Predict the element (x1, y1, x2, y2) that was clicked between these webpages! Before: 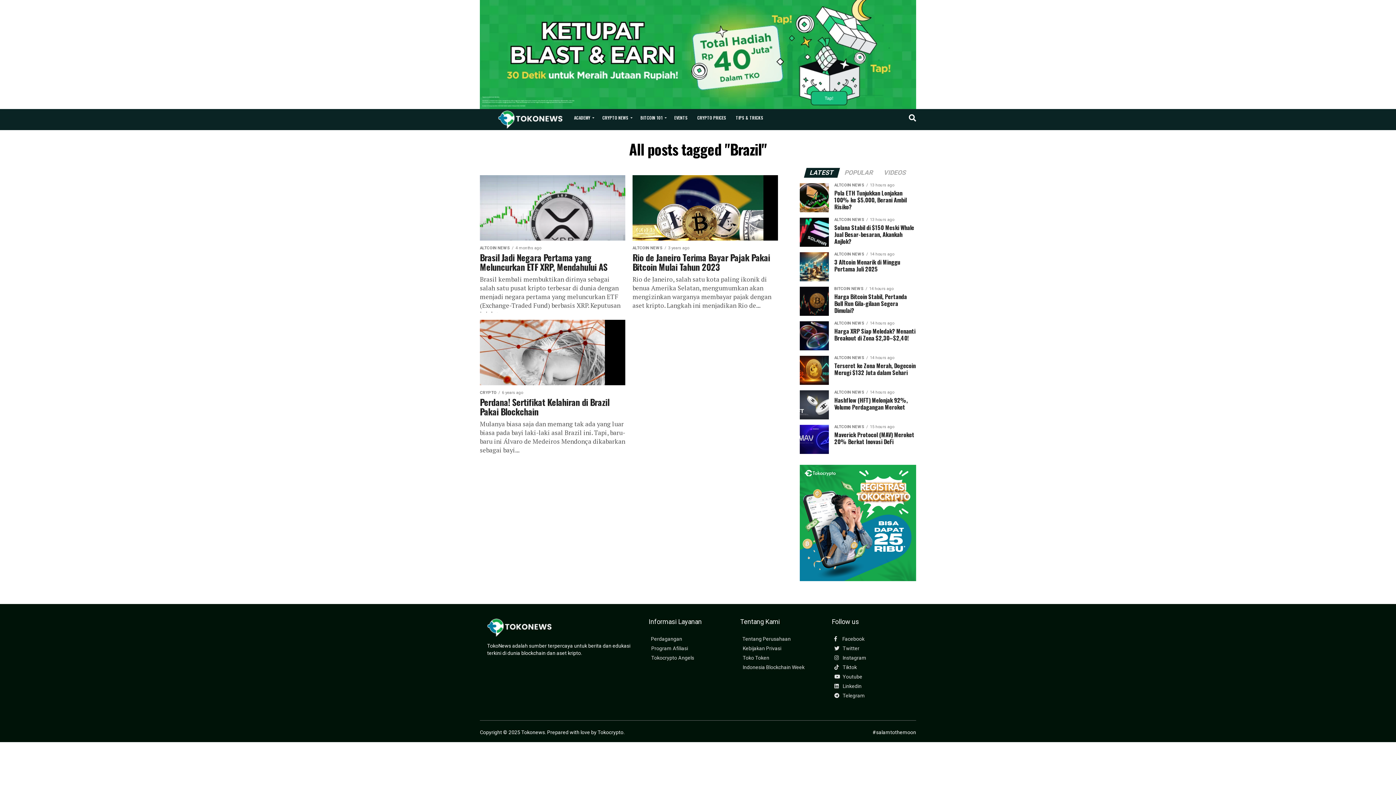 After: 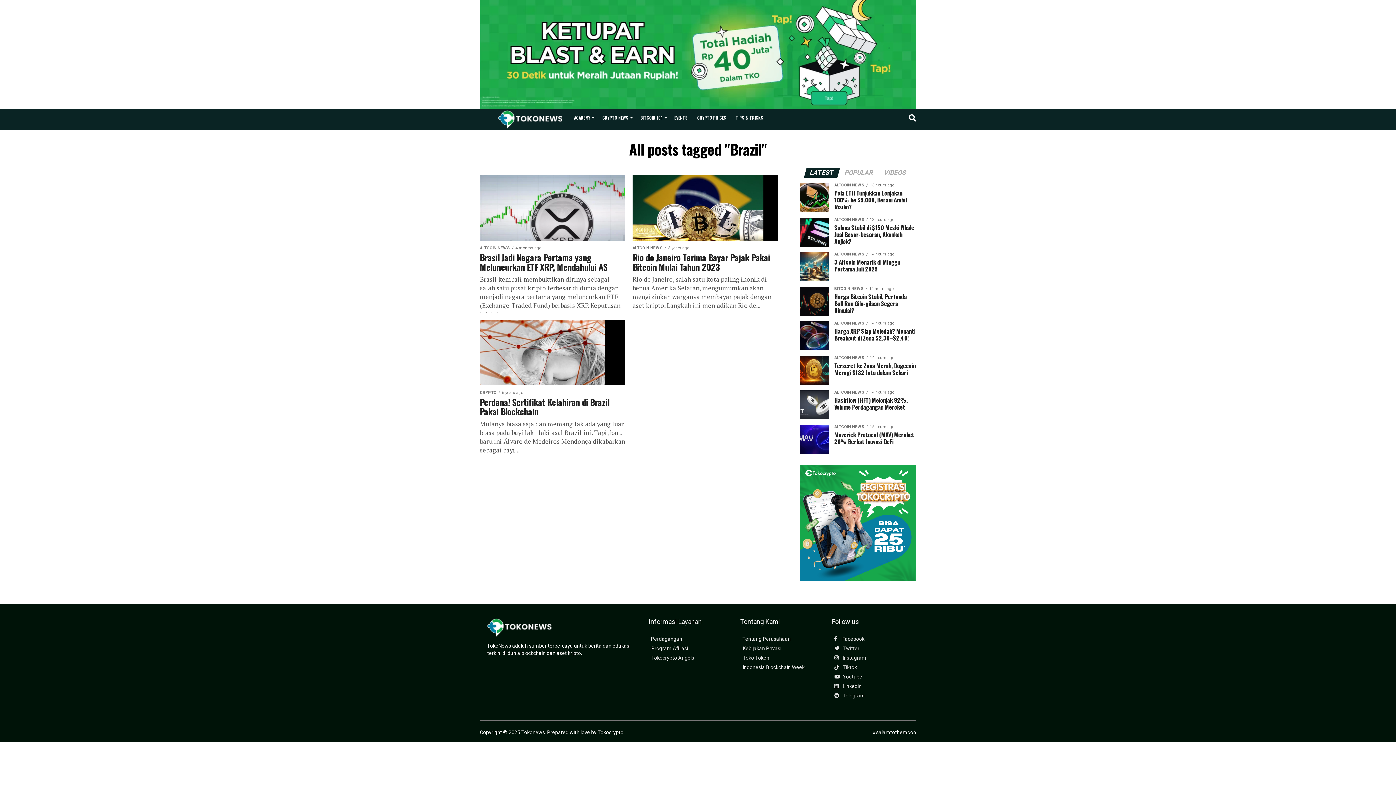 Action: label:  Twitter bbox: (834, 646, 911, 655)